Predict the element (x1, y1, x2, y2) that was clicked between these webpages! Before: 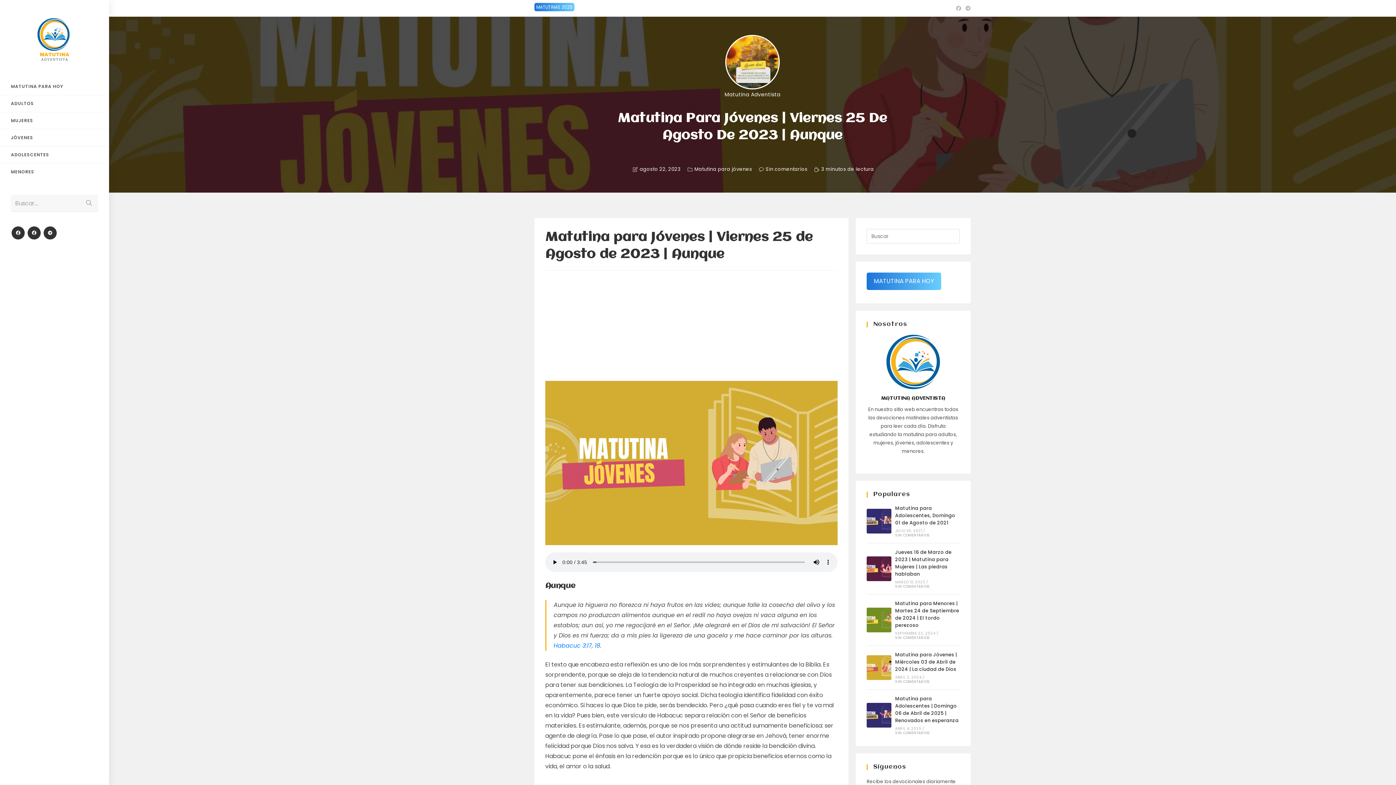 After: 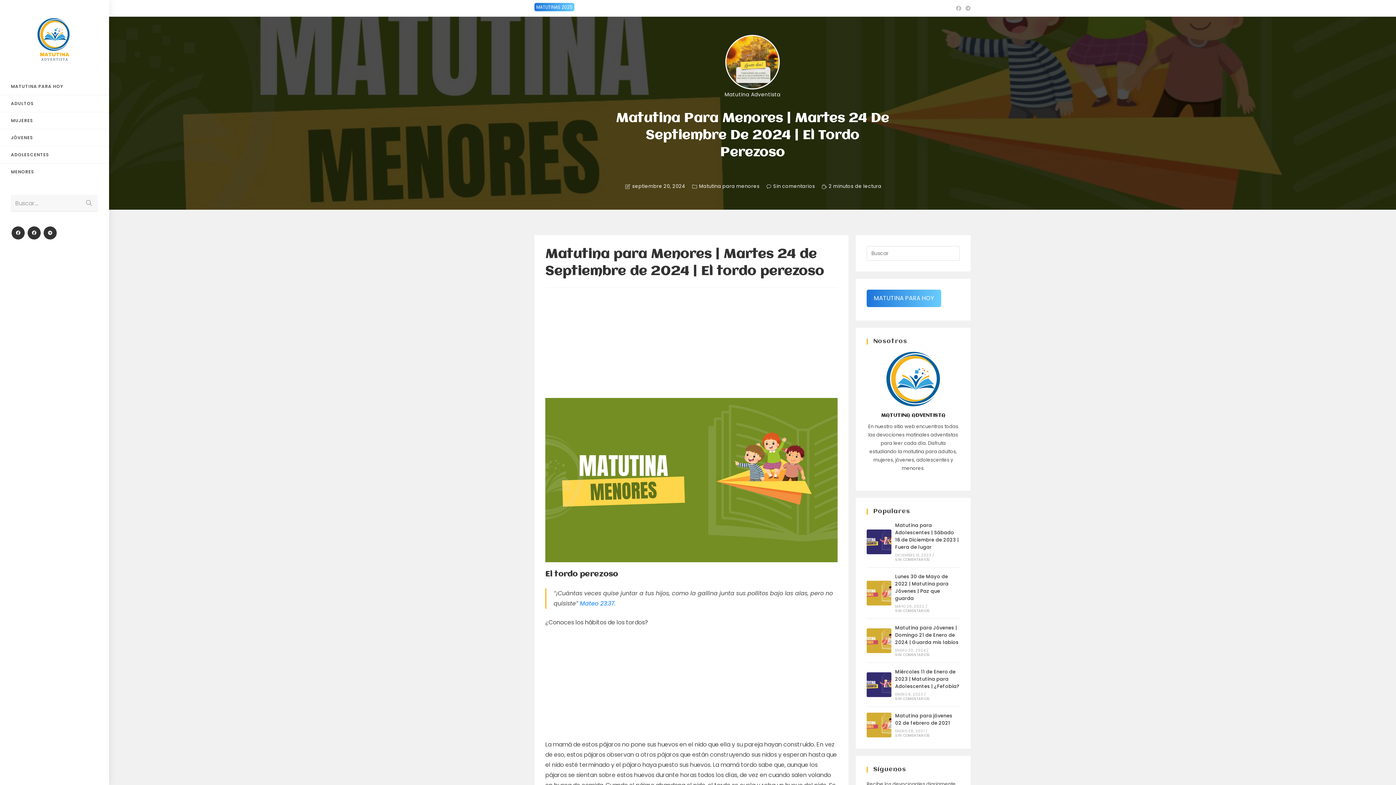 Action: label: Matutina para Menores | Martes 24 de Septiembre de 2024 | El tordo perezoso bbox: (895, 600, 959, 629)